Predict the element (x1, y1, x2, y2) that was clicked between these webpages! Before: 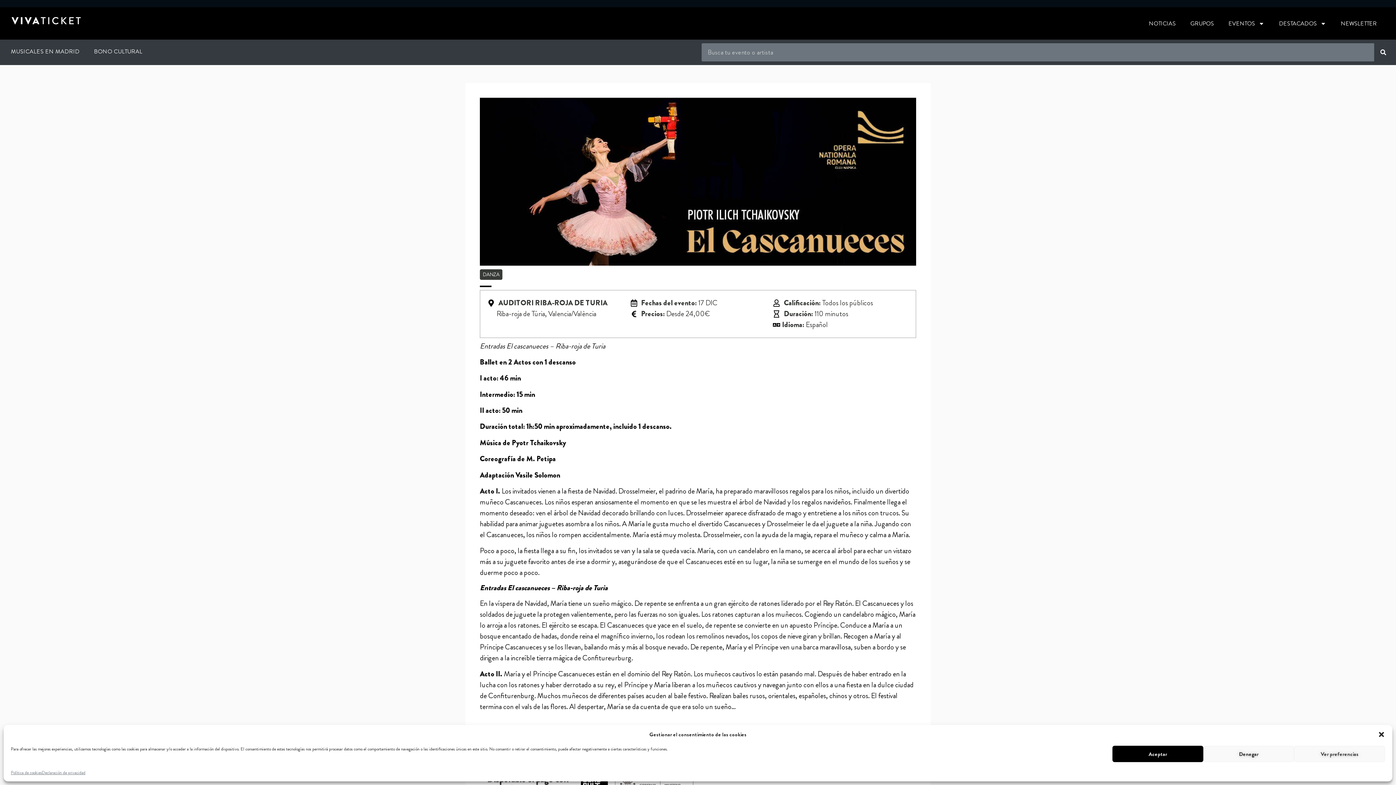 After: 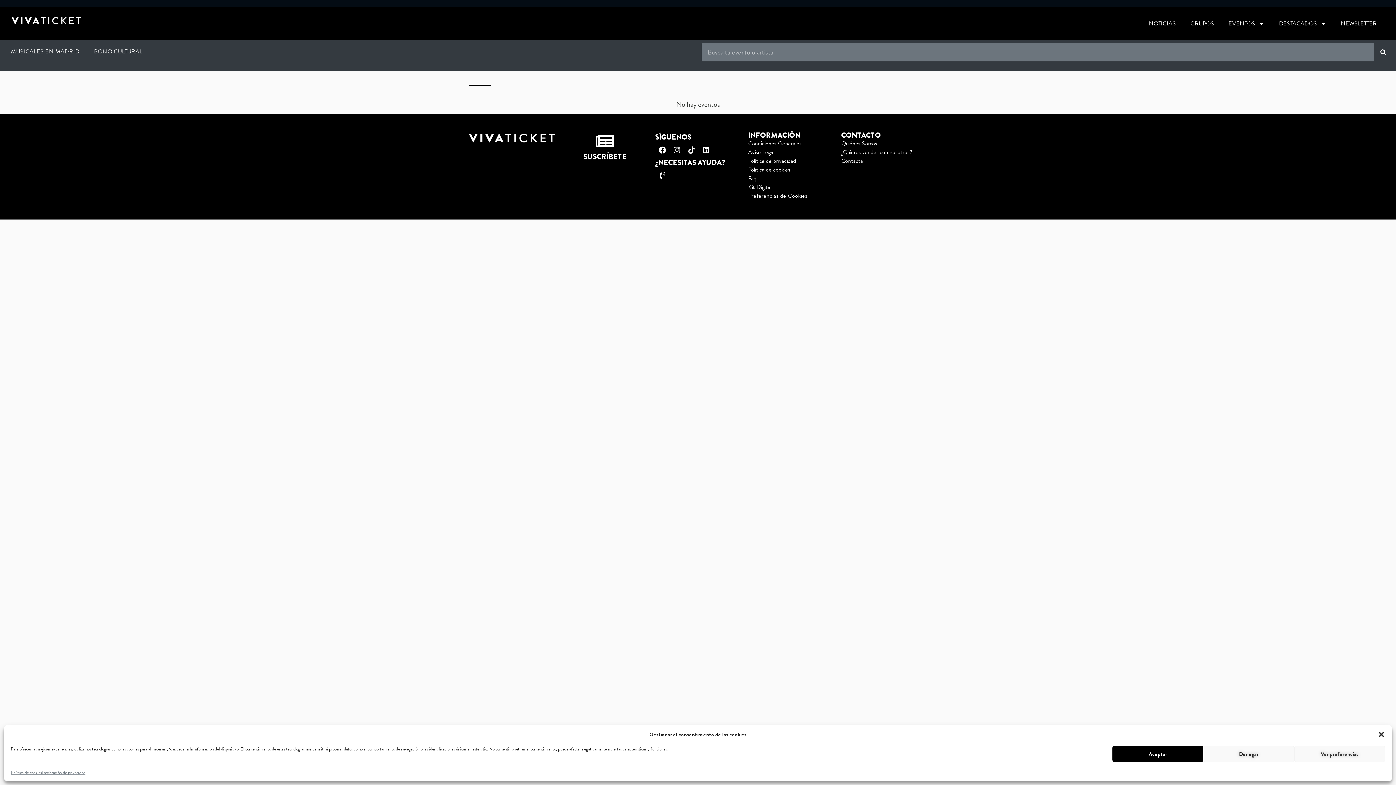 Action: bbox: (480, 269, 502, 279) label: DANZA